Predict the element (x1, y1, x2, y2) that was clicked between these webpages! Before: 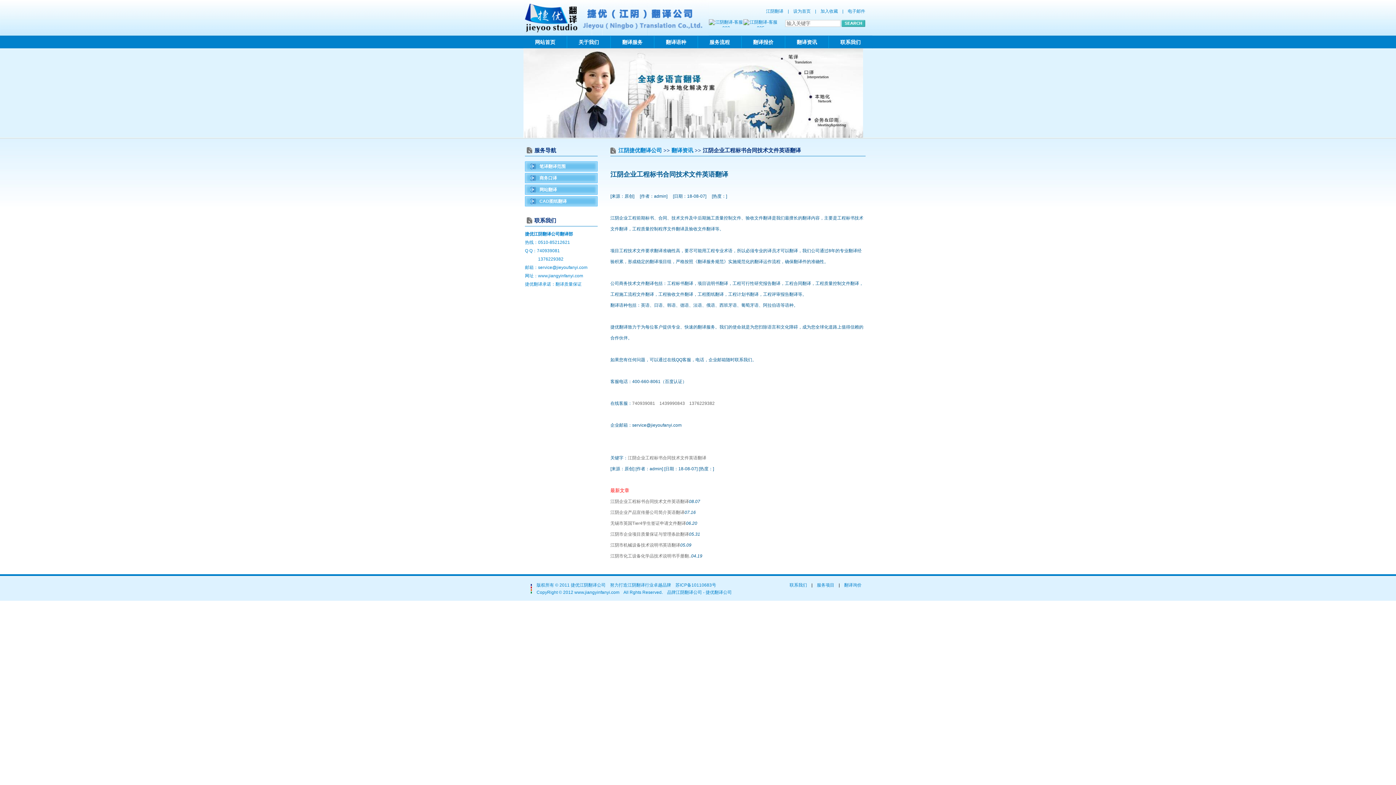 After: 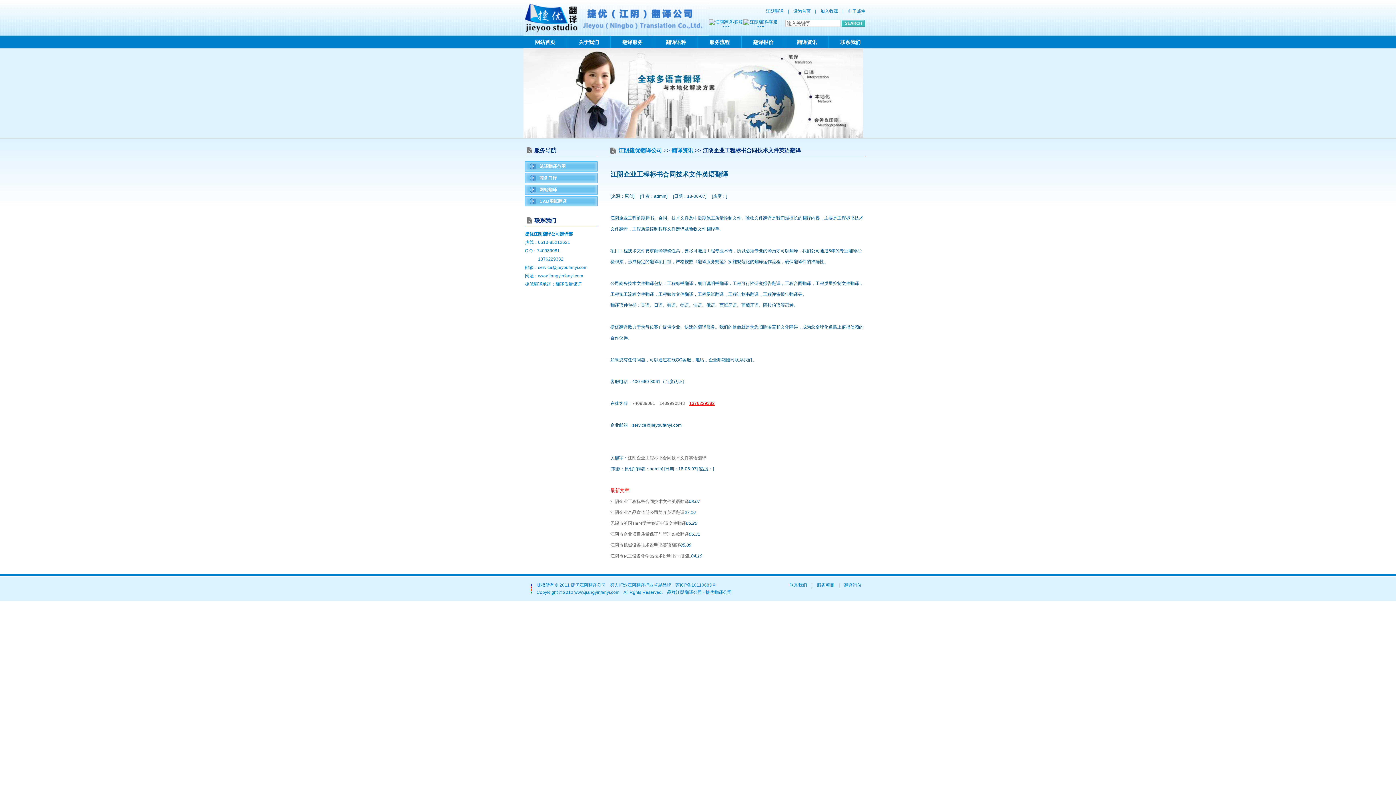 Action: bbox: (689, 401, 714, 406) label: 1376229382